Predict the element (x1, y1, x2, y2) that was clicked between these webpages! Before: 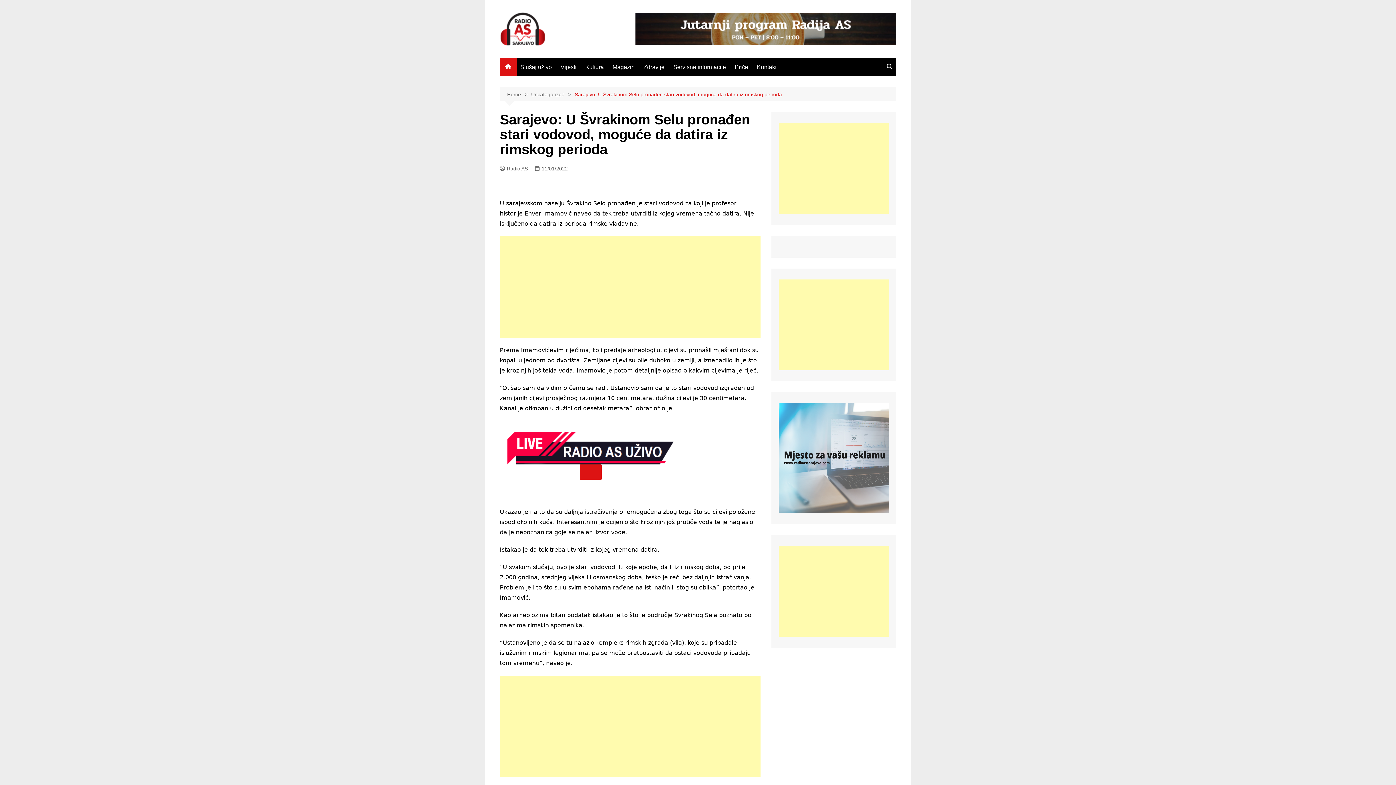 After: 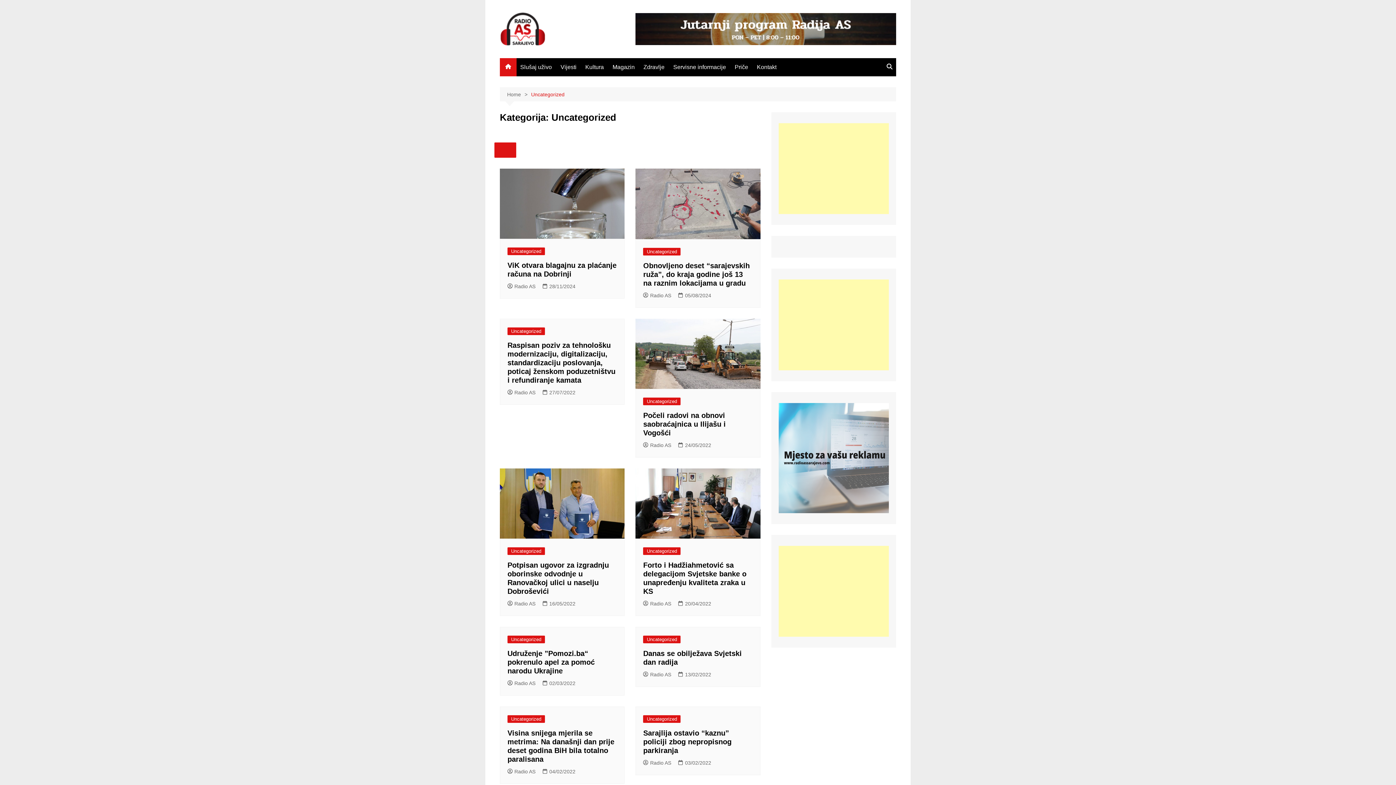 Action: bbox: (531, 90, 574, 98) label: Uncategorized